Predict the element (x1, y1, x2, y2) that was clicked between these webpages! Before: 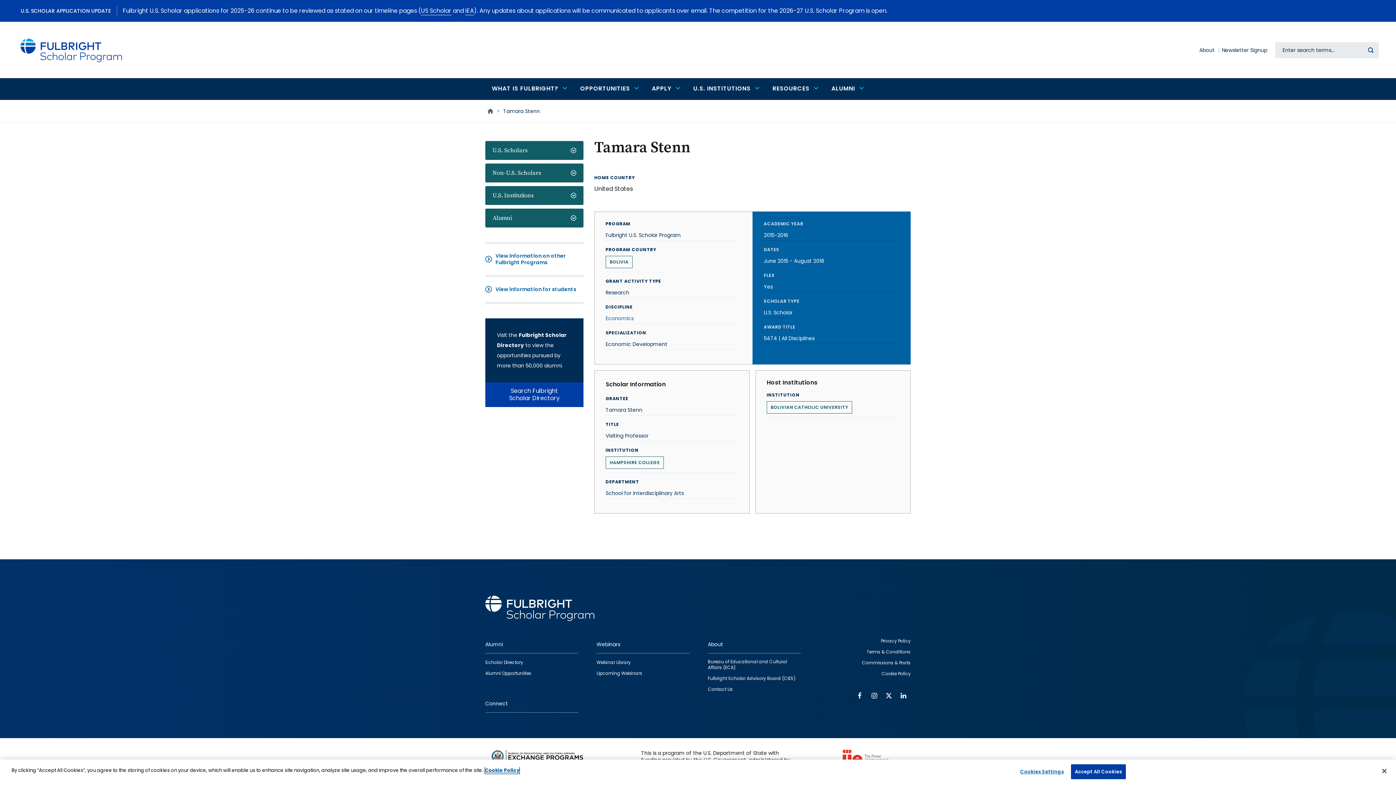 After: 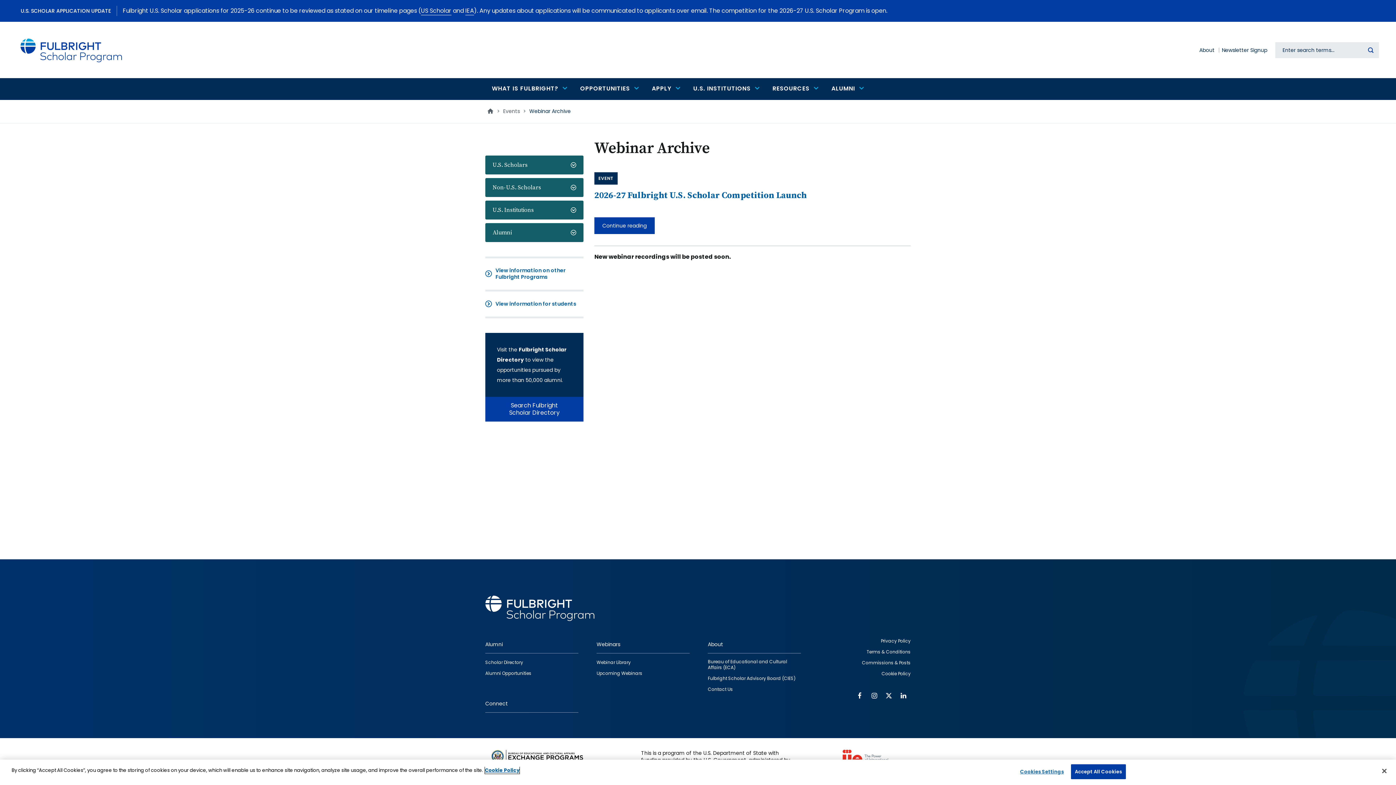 Action: bbox: (596, 658, 630, 668) label: Webinar Library